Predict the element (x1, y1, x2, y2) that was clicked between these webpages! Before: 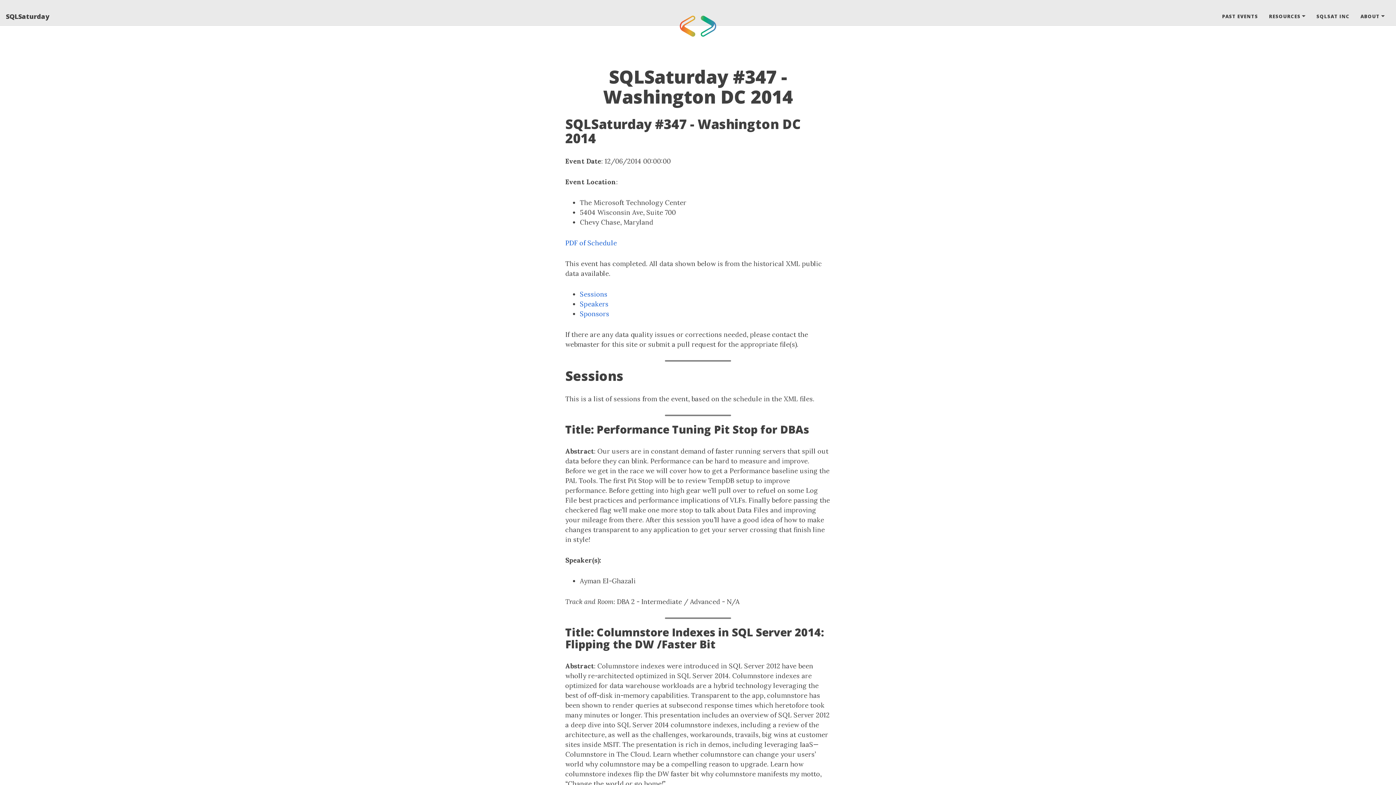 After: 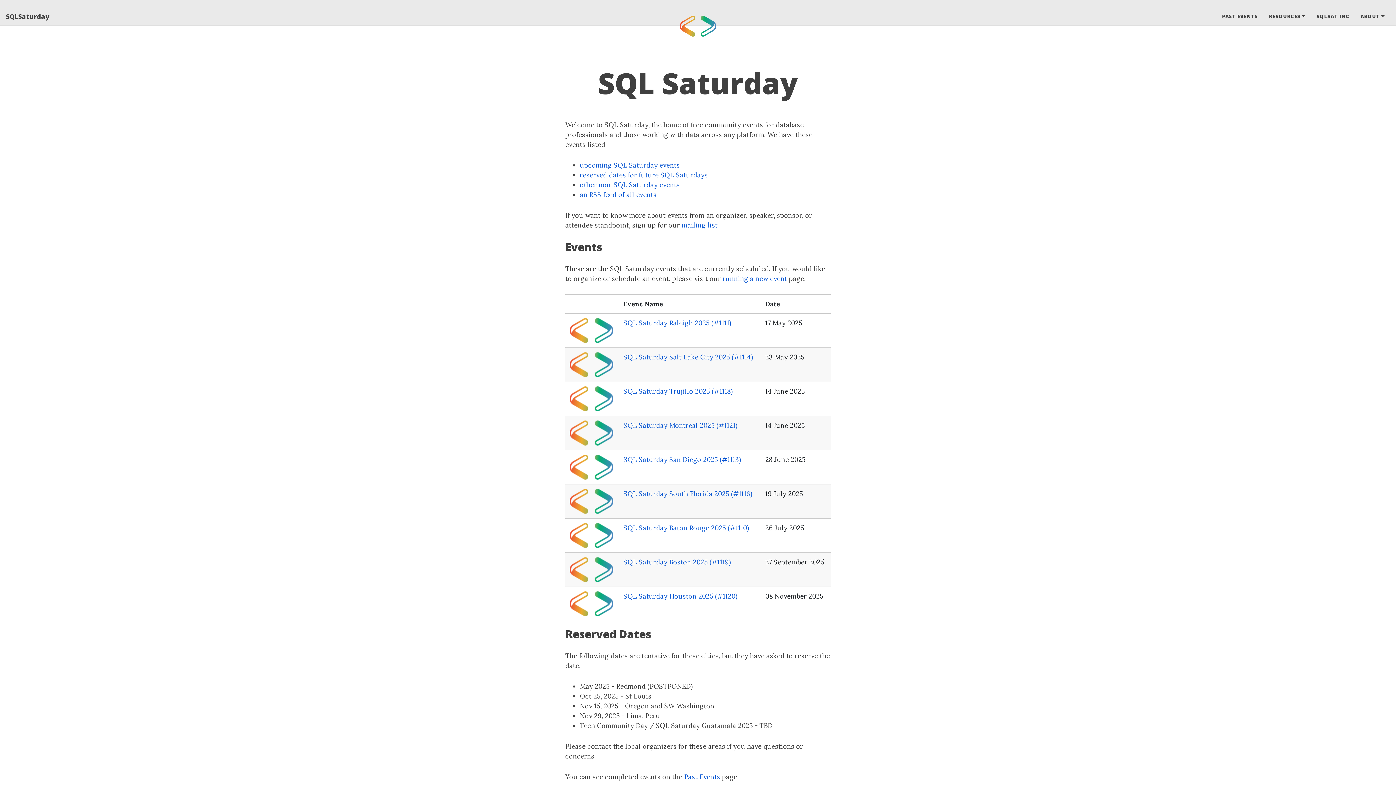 Action: bbox: (680, 15, 716, 36)